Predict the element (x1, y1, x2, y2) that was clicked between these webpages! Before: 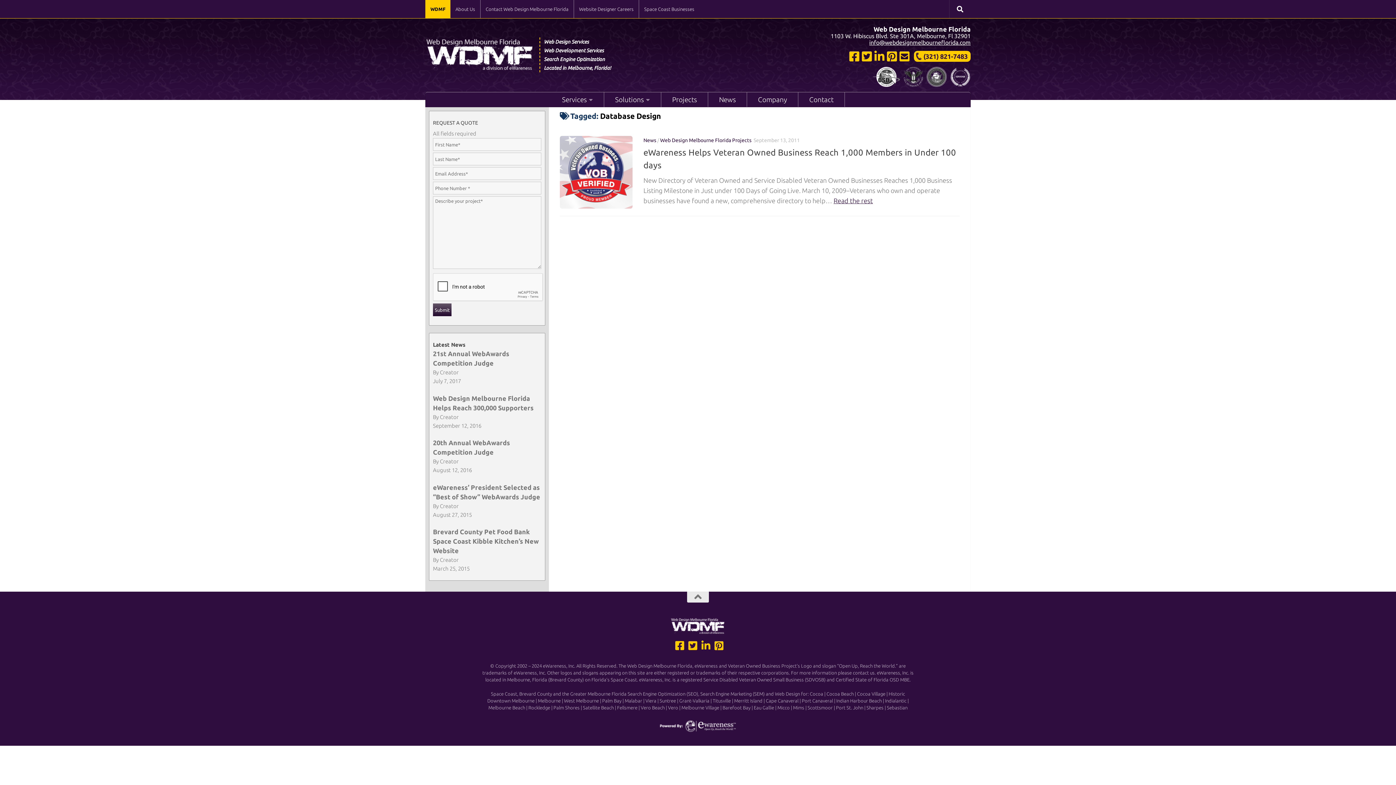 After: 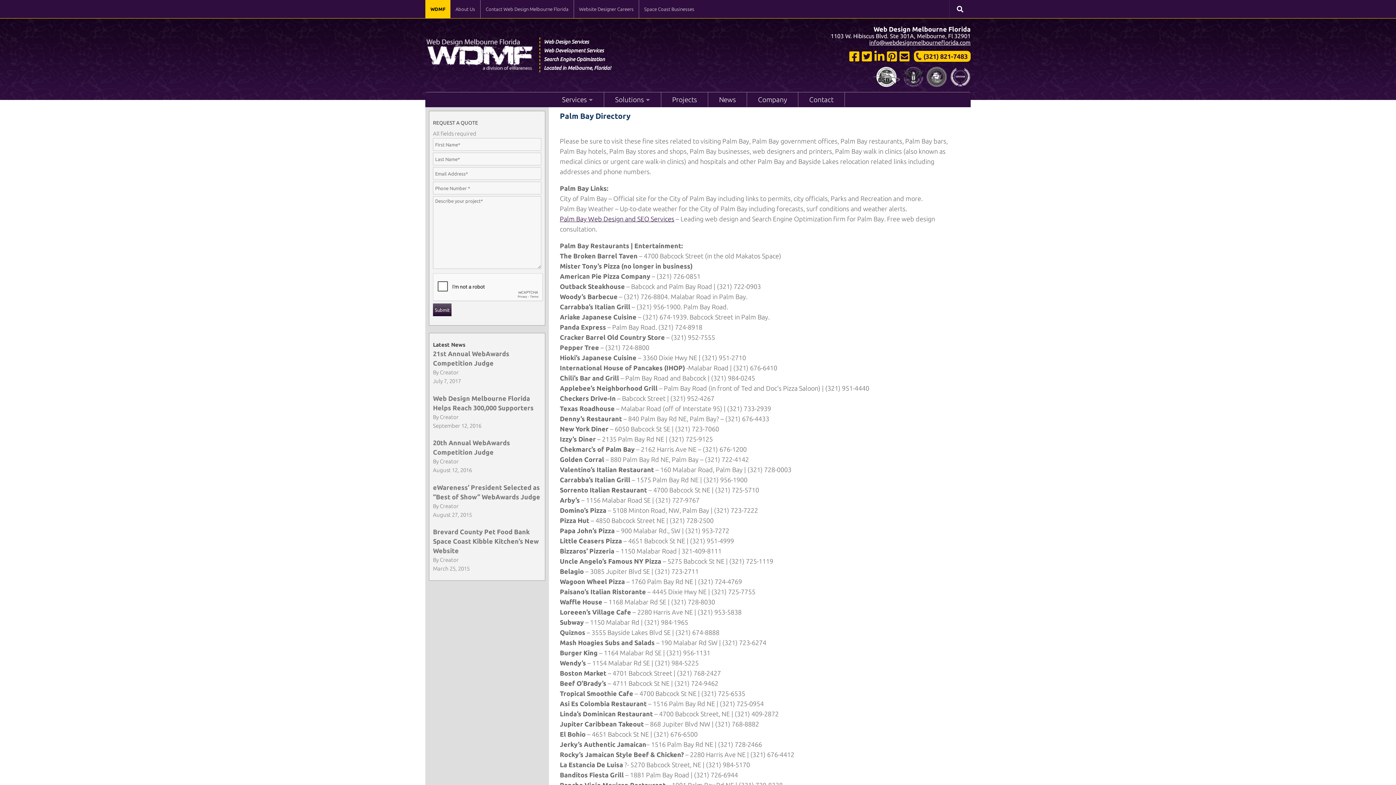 Action: label: Palm Bay bbox: (602, 698, 621, 703)